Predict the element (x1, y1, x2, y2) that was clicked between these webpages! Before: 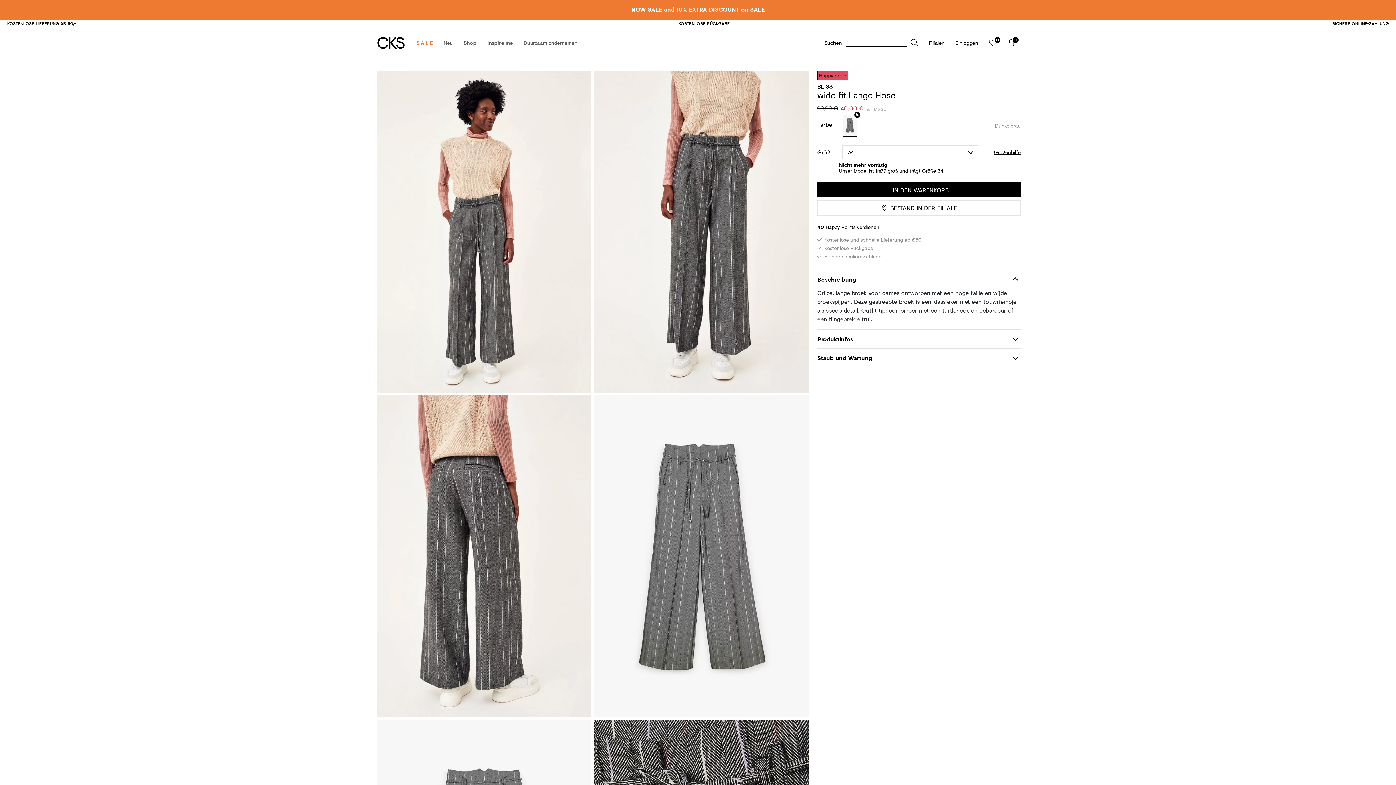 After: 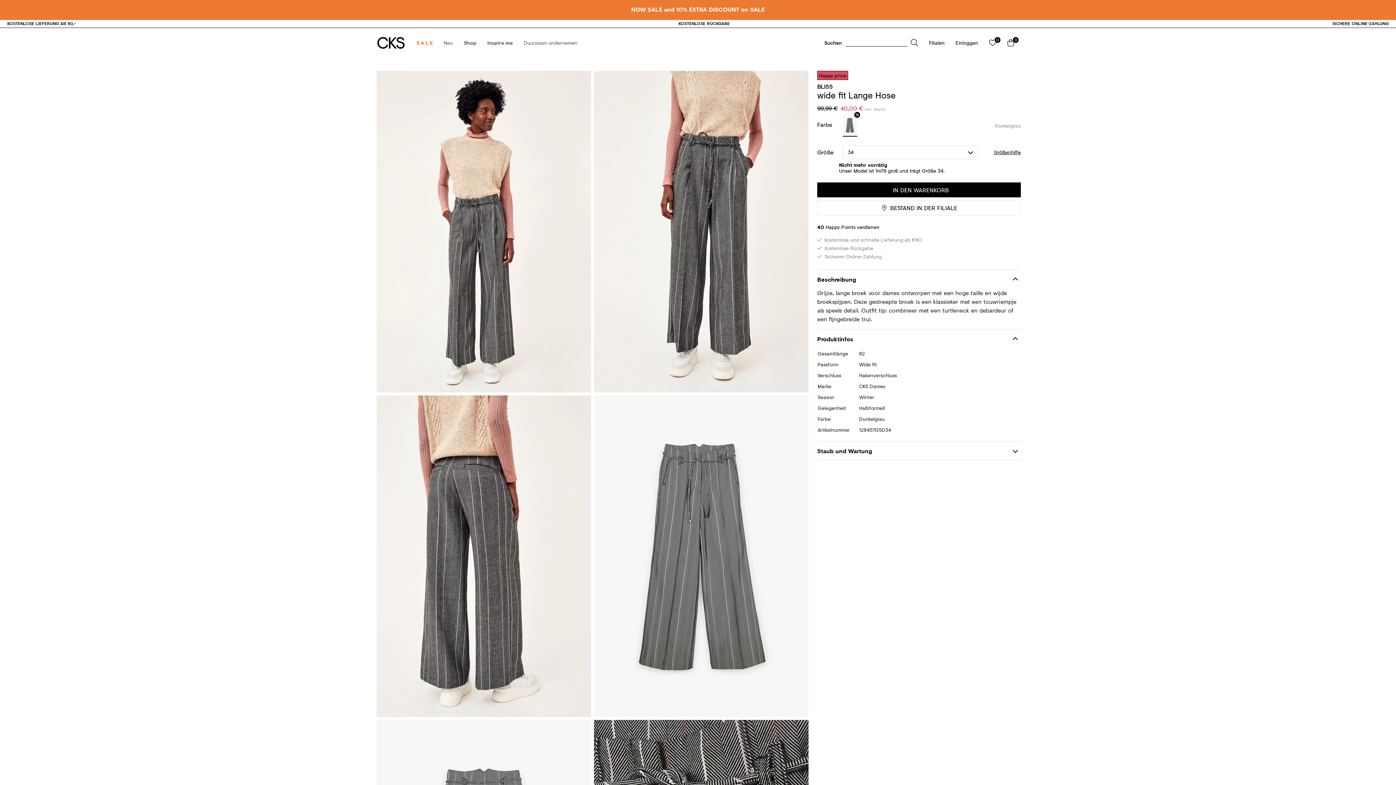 Action: label: Produktinfos bbox: (817, 329, 1021, 348)